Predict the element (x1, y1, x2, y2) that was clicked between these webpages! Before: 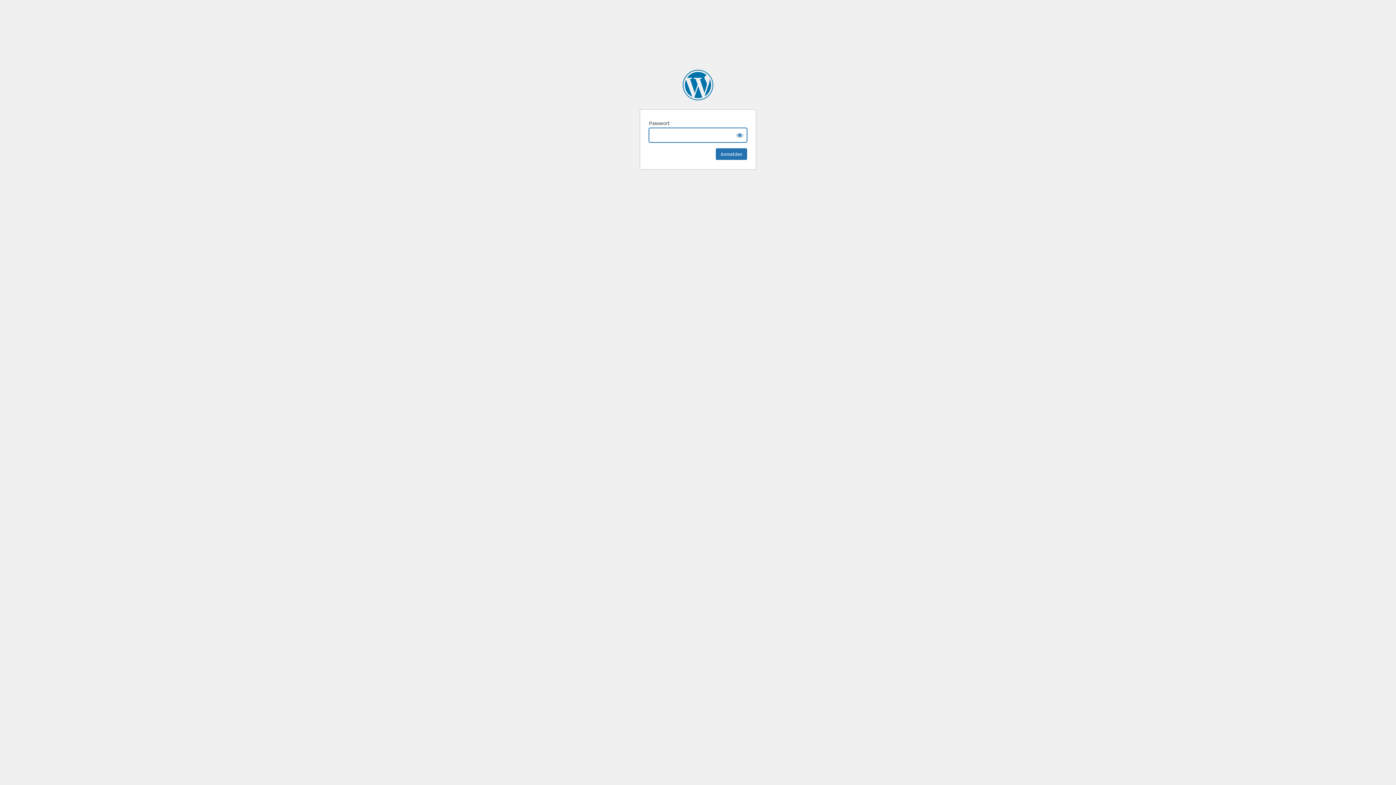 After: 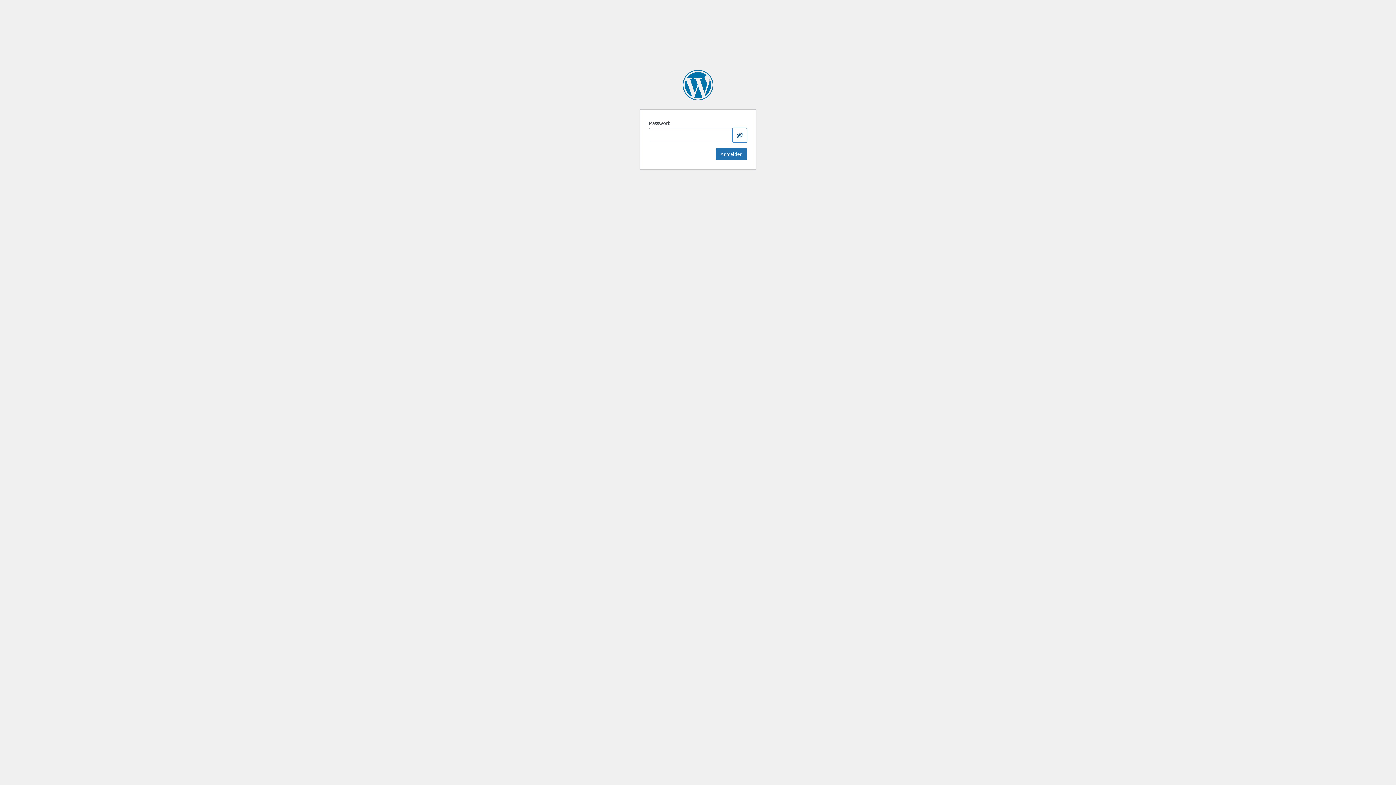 Action: label: Show password bbox: (732, 128, 747, 142)